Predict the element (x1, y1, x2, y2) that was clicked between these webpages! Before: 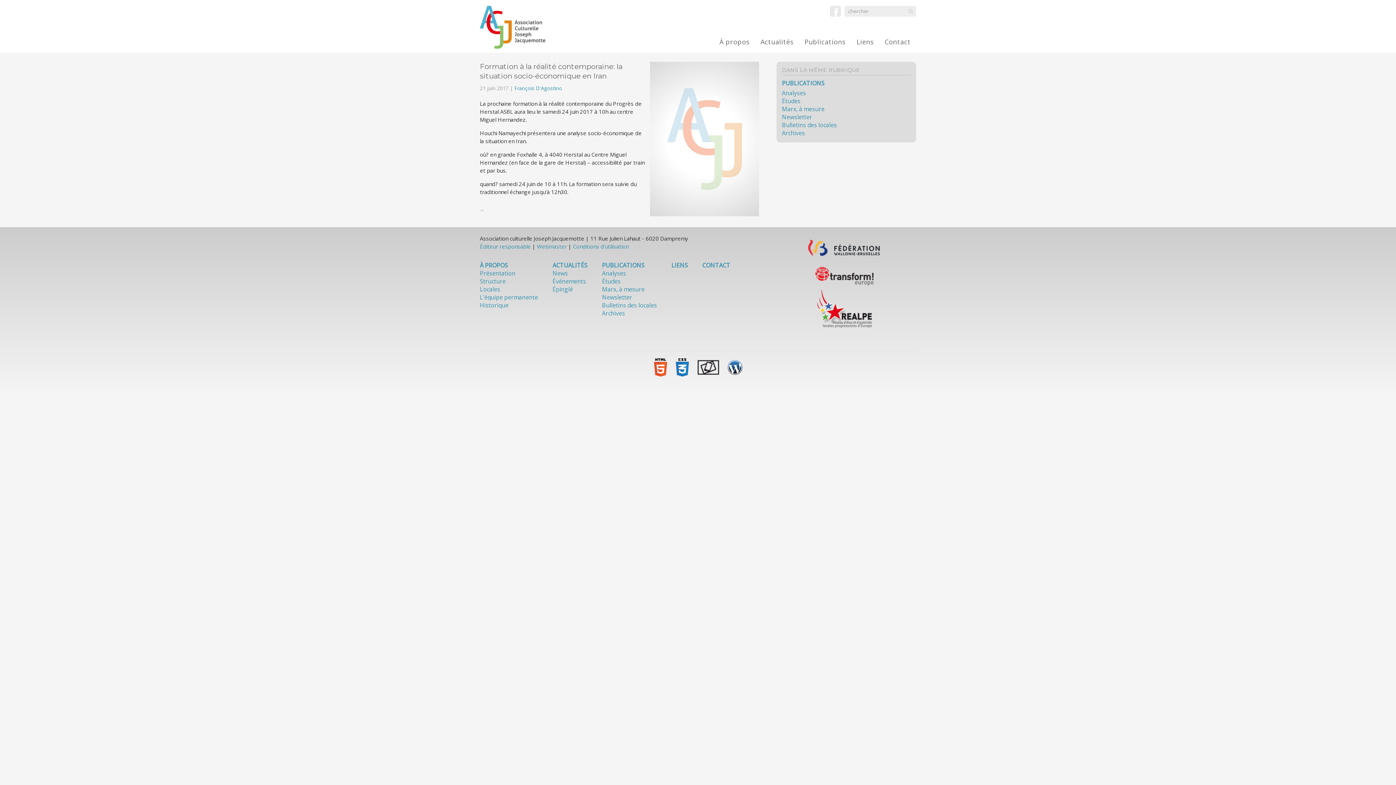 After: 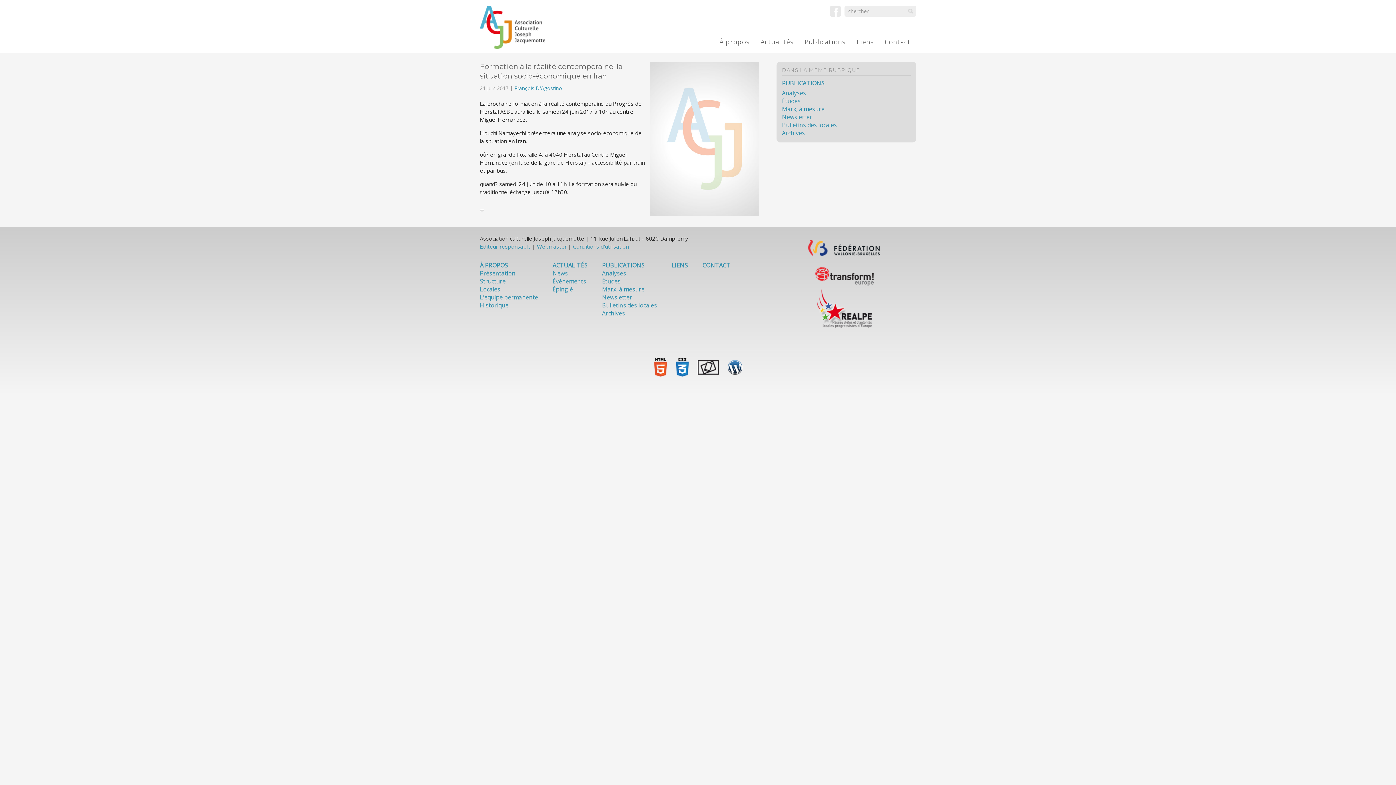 Action: bbox: (782, 239, 910, 259)